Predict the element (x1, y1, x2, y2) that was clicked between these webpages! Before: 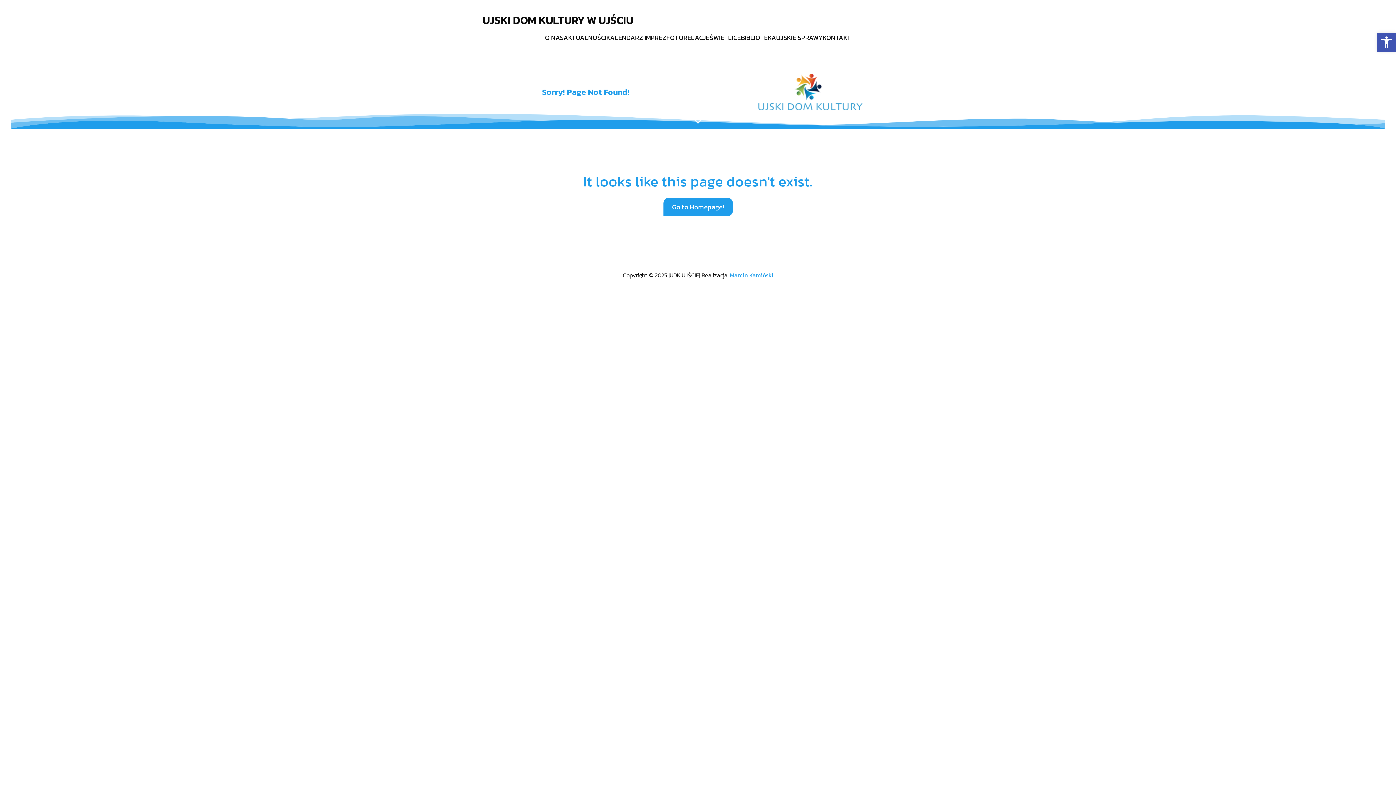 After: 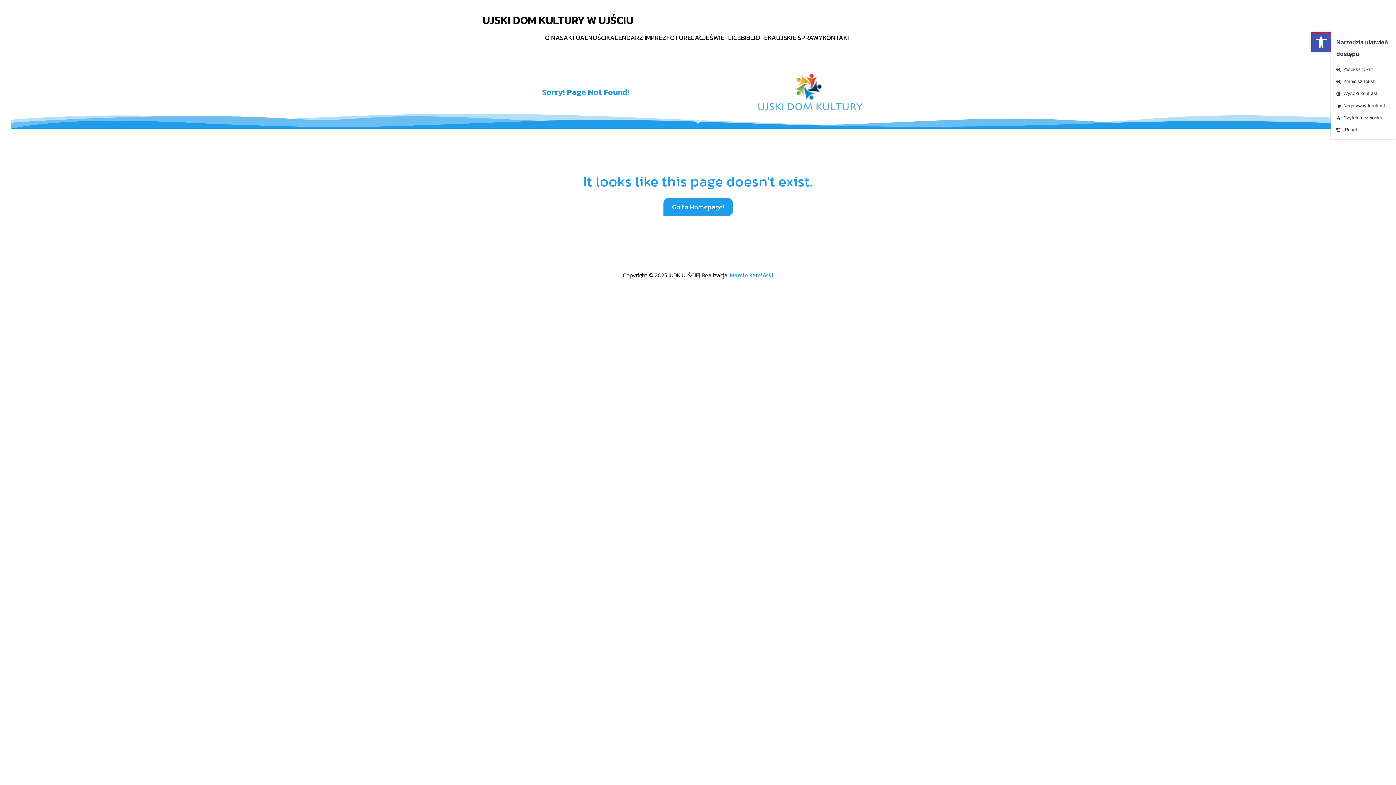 Action: bbox: (1377, 32, 1396, 51) label: Open toolbar